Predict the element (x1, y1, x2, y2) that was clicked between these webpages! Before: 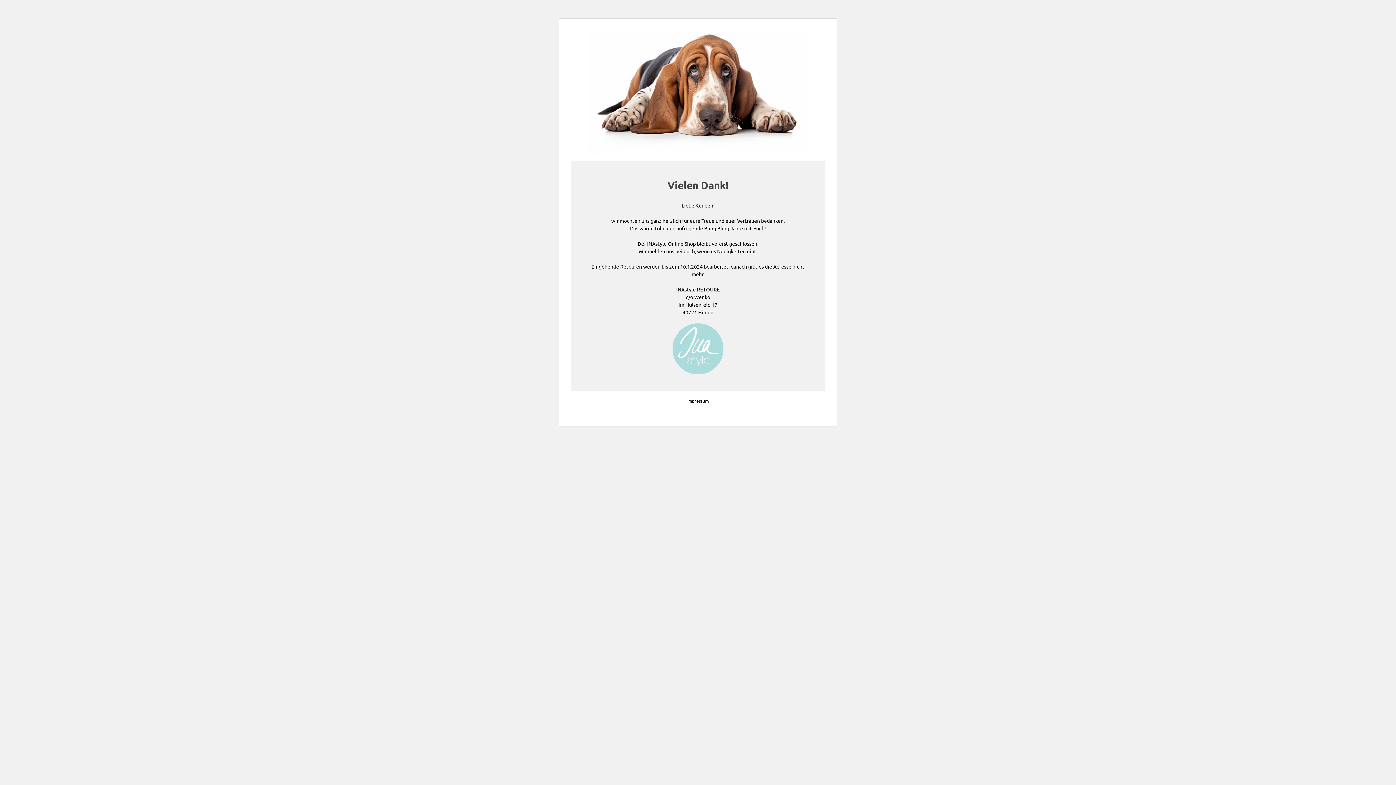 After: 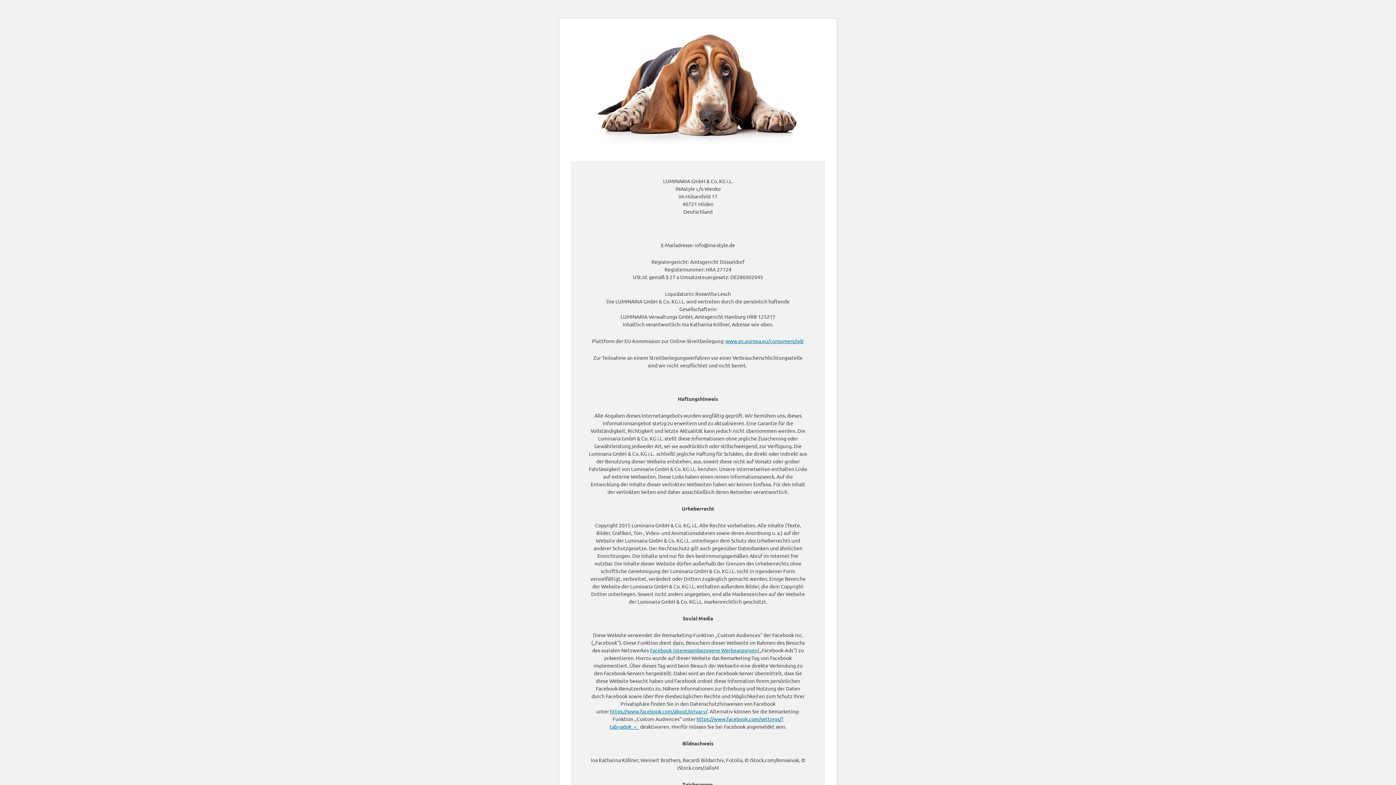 Action: label: Impressum bbox: (687, 398, 708, 404)